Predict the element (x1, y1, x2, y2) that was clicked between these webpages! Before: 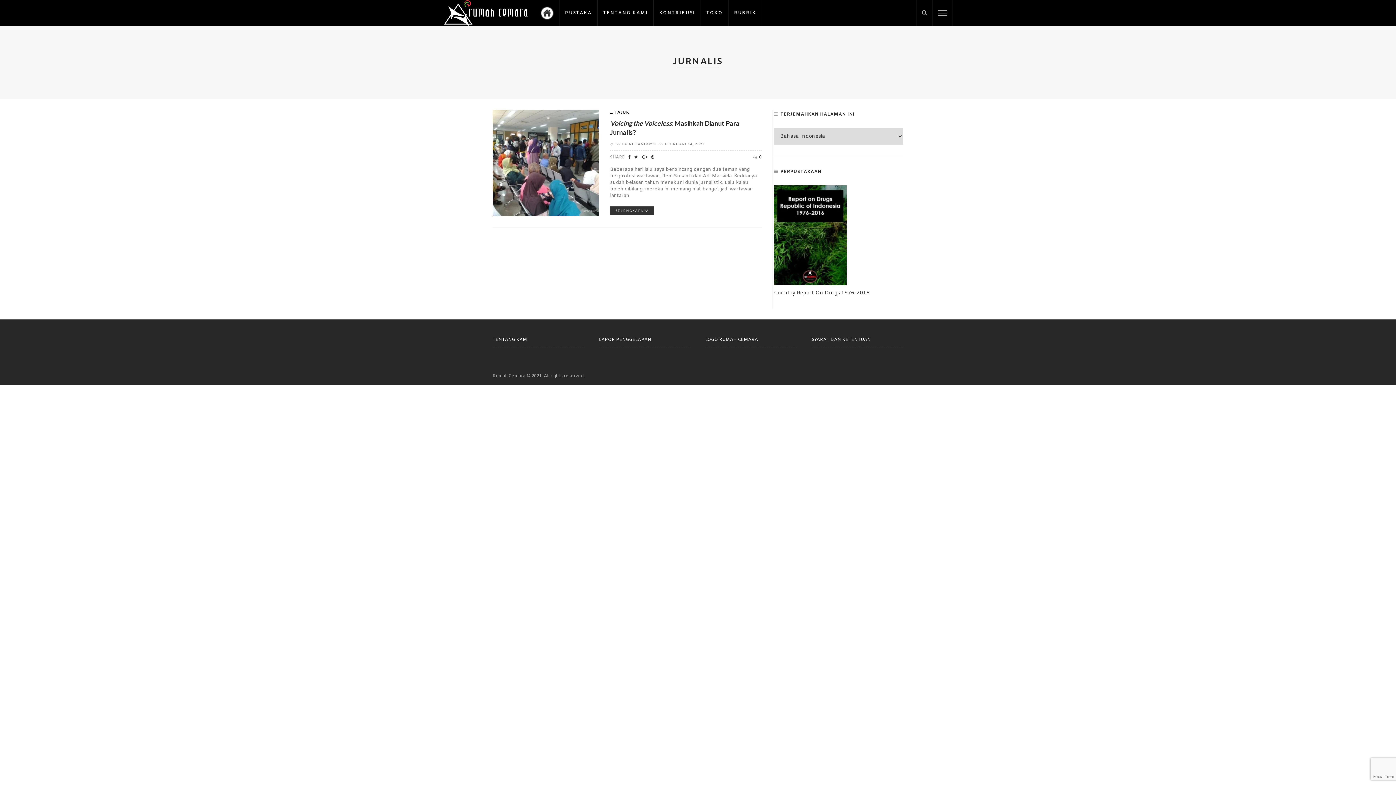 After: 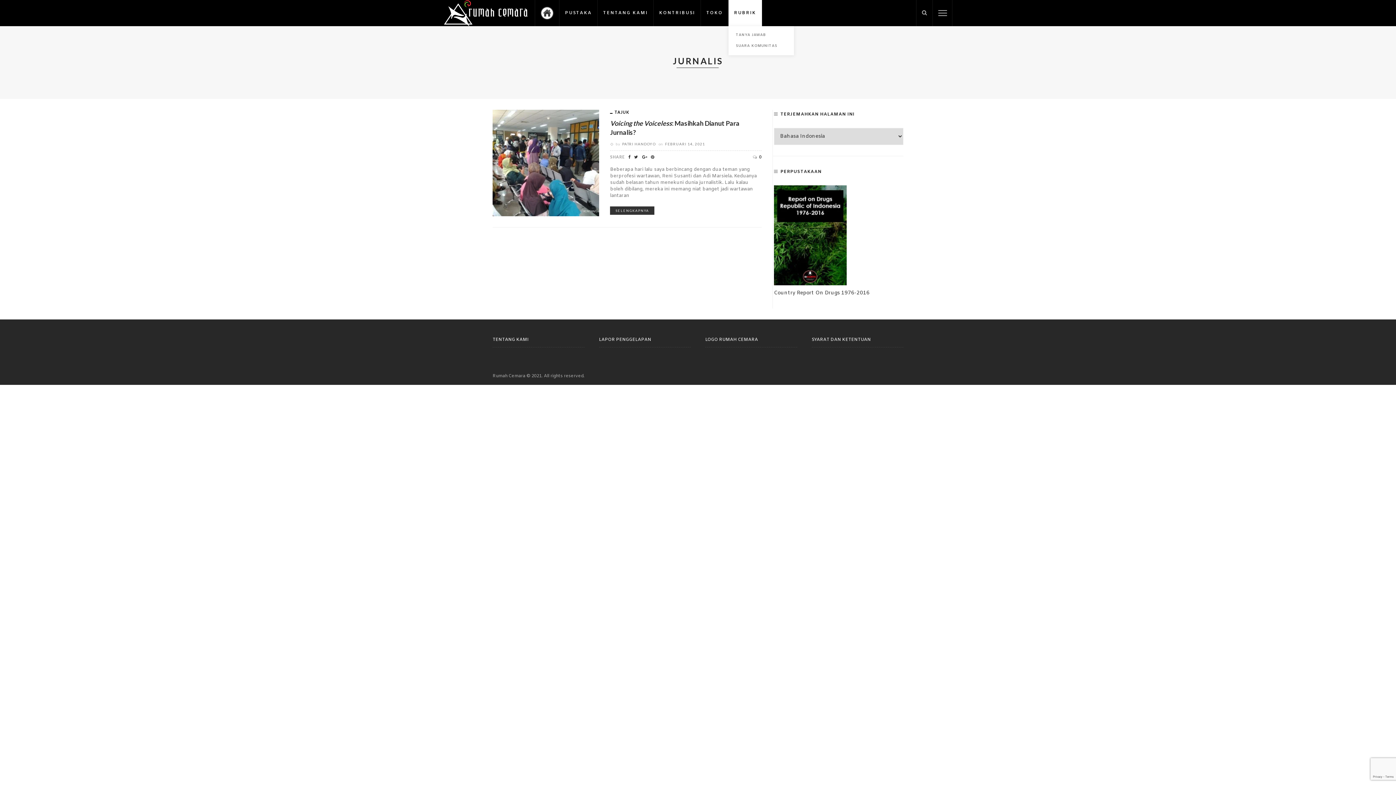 Action: bbox: (728, 0, 762, 26) label: RUBRIK